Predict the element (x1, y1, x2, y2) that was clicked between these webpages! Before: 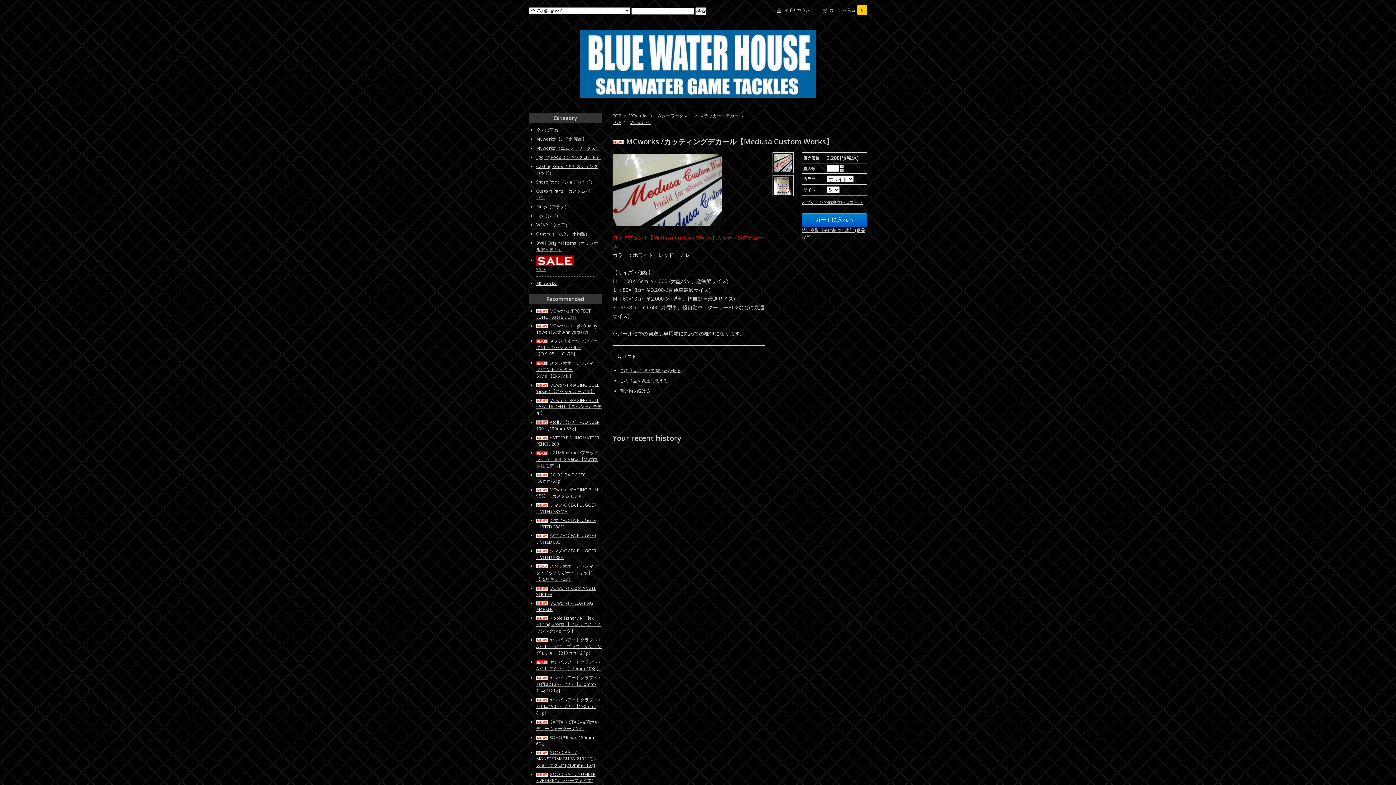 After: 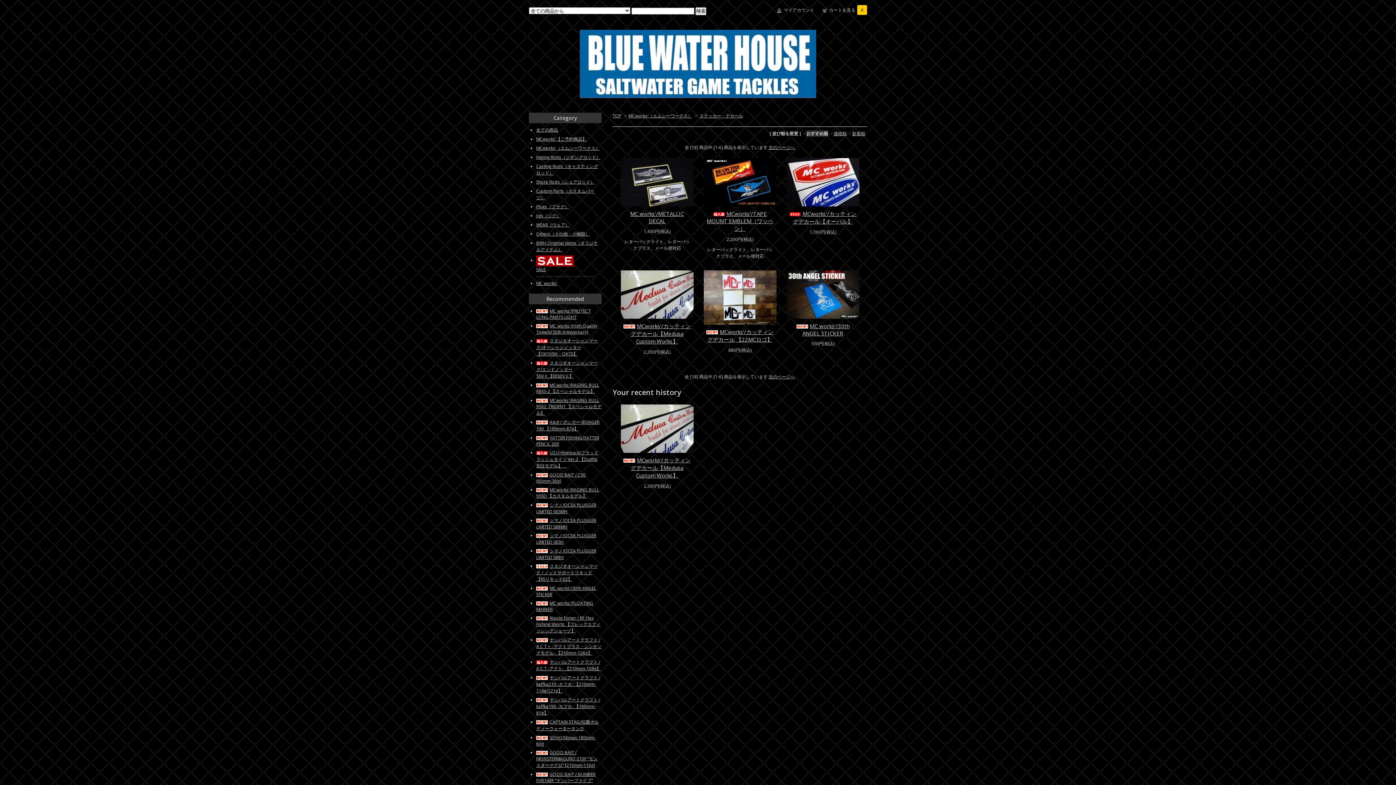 Action: label: 買い物を続ける bbox: (620, 388, 650, 394)